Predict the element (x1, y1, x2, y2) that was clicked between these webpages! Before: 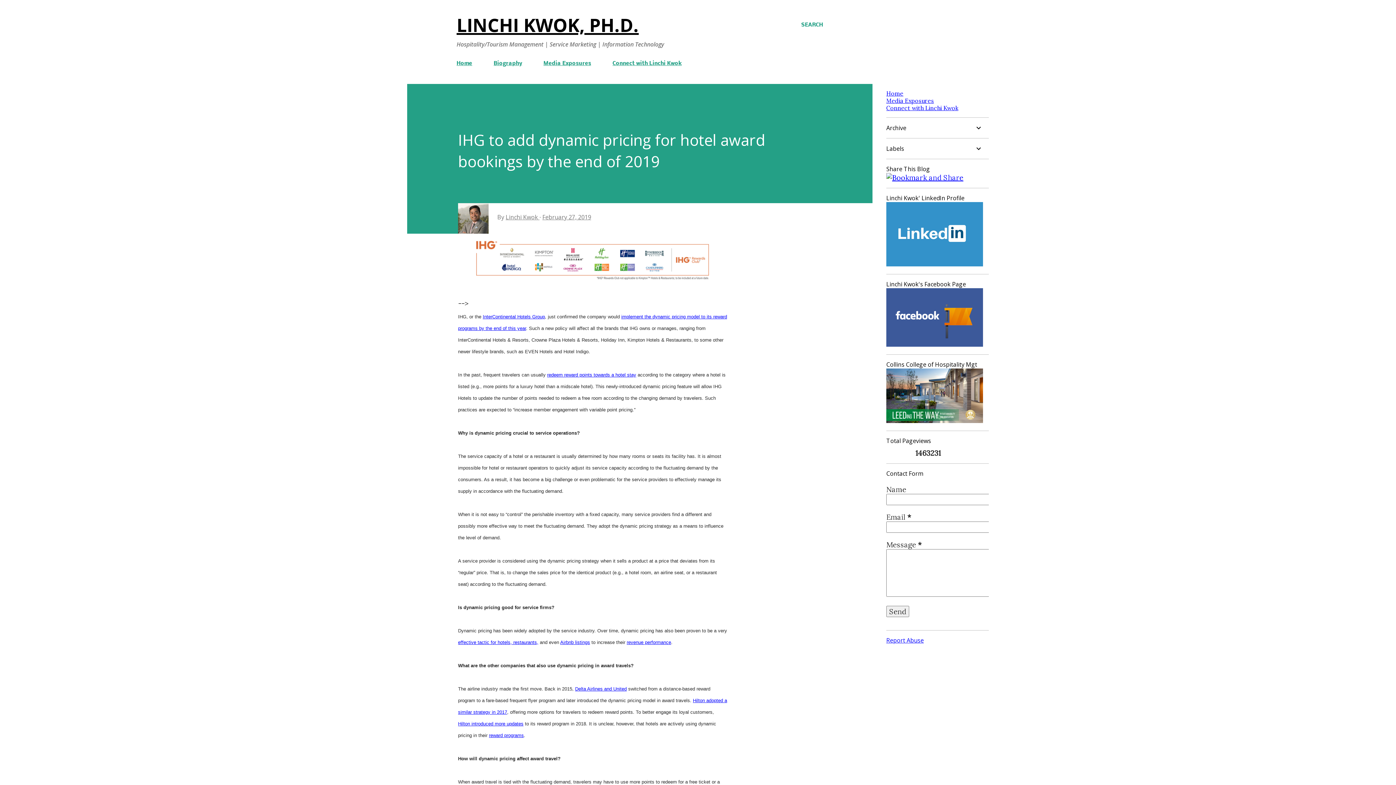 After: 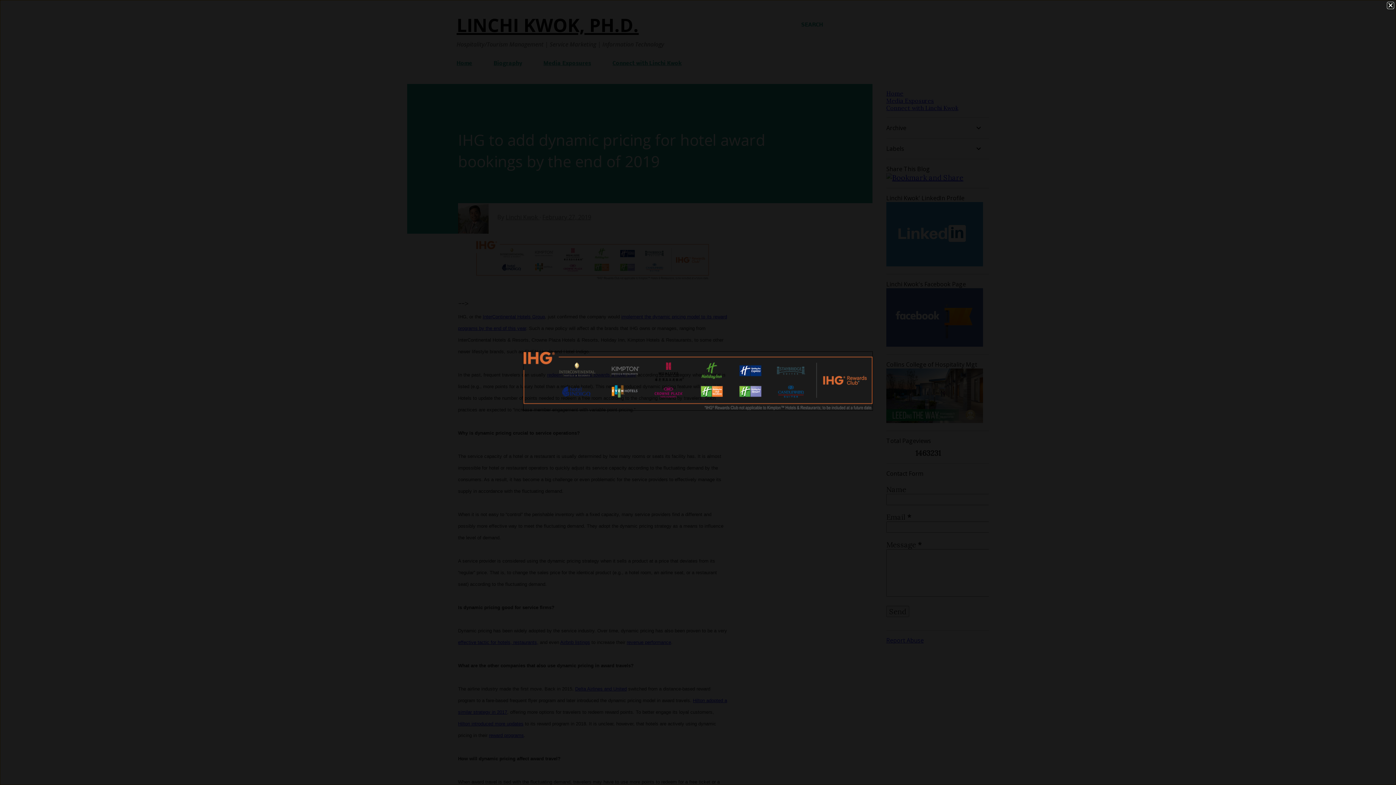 Action: bbox: (476, 241, 709, 284)